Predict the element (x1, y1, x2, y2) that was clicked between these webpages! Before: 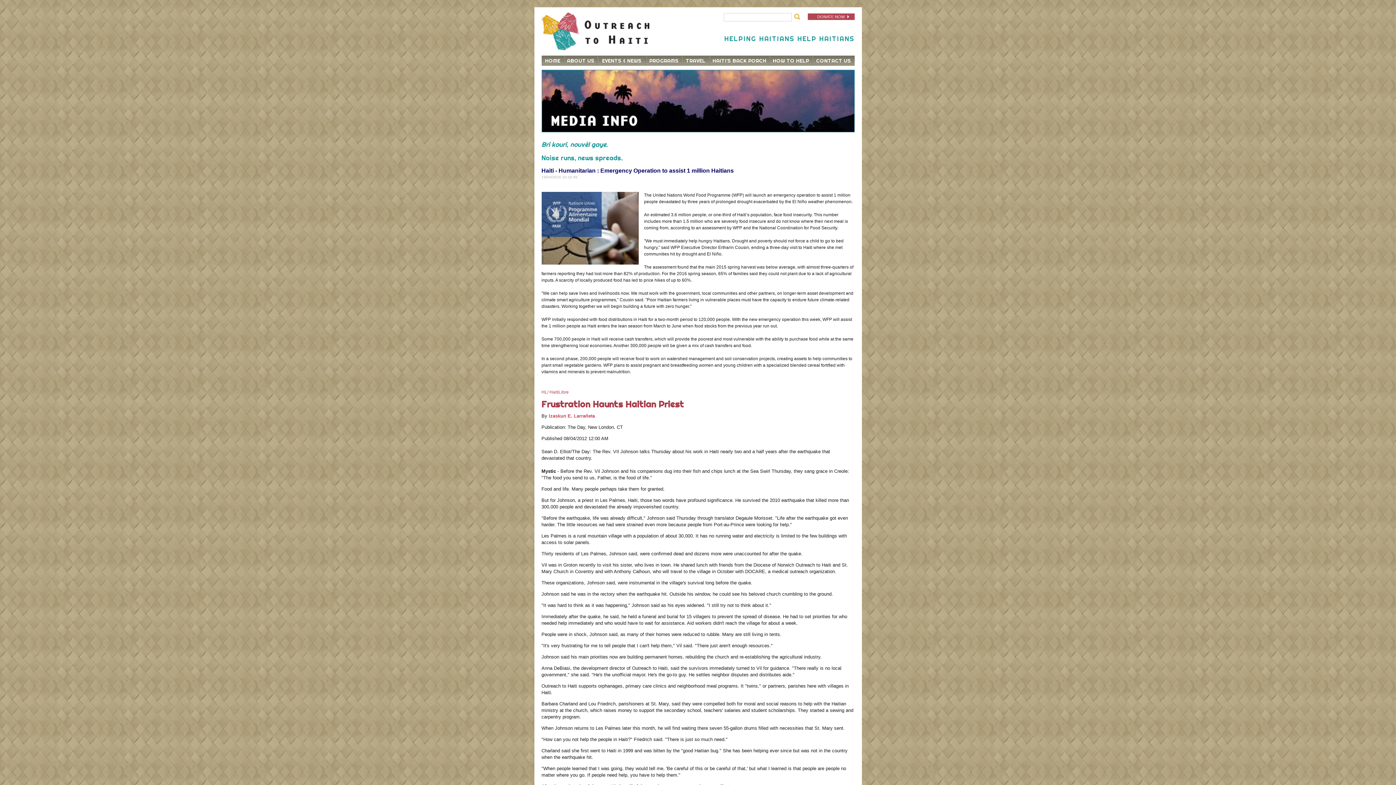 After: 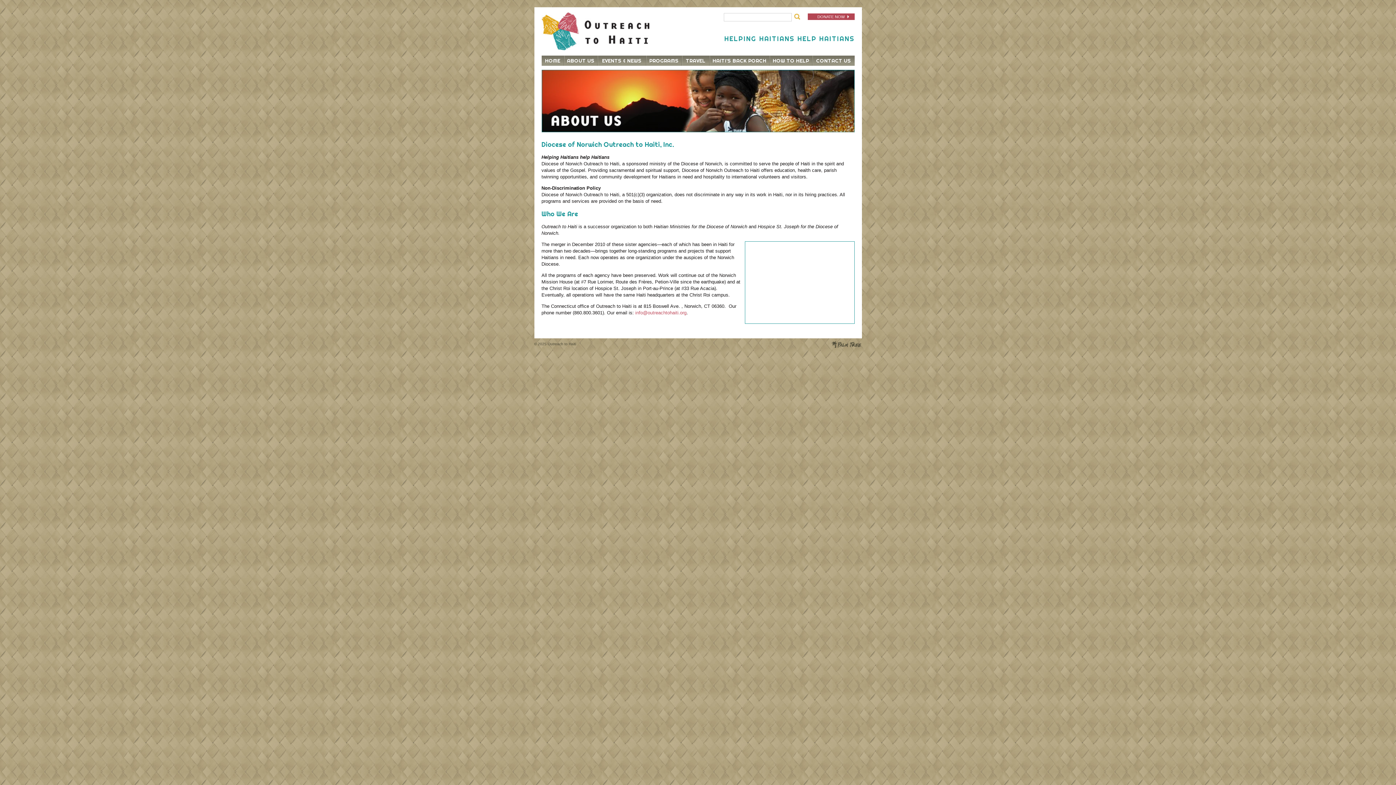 Action: bbox: (564, 55, 597, 65) label: ABOUT US